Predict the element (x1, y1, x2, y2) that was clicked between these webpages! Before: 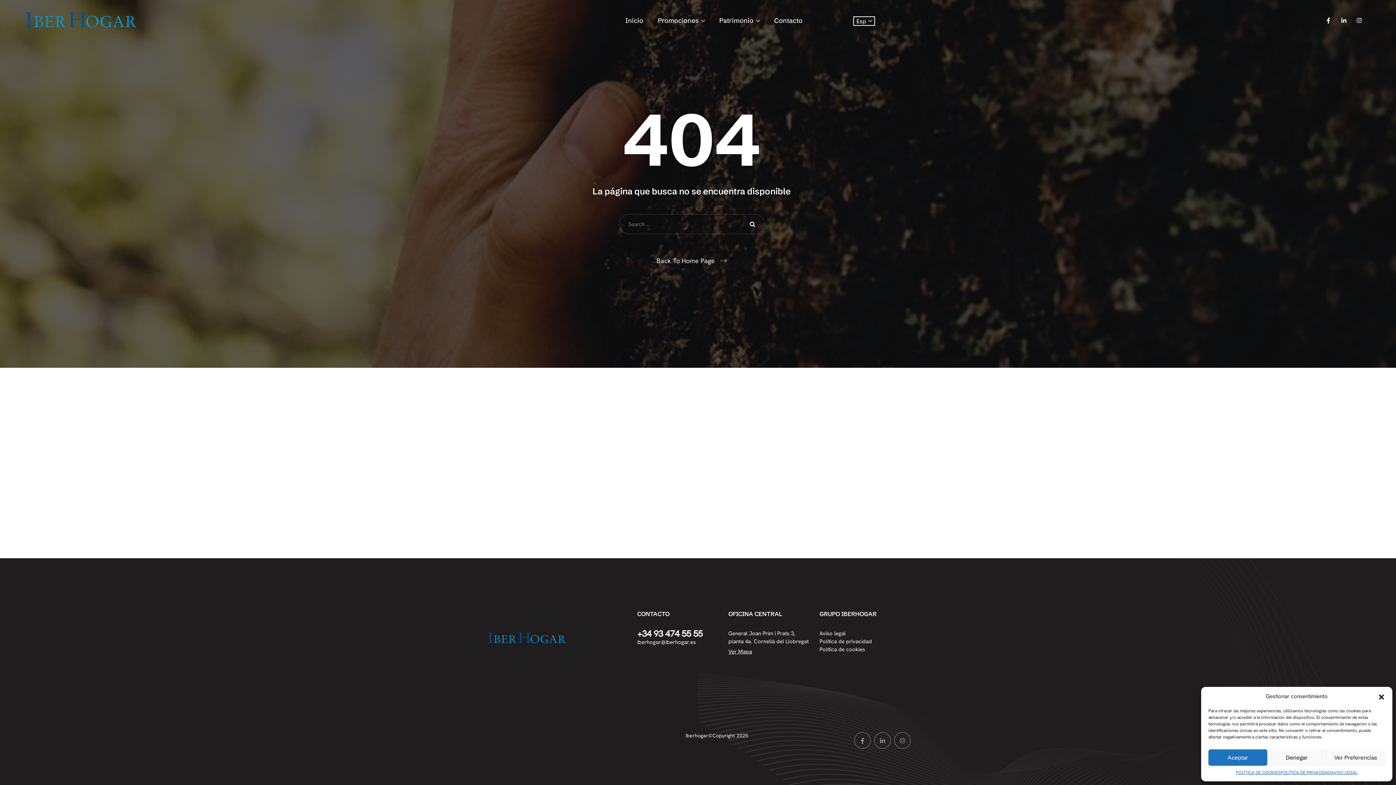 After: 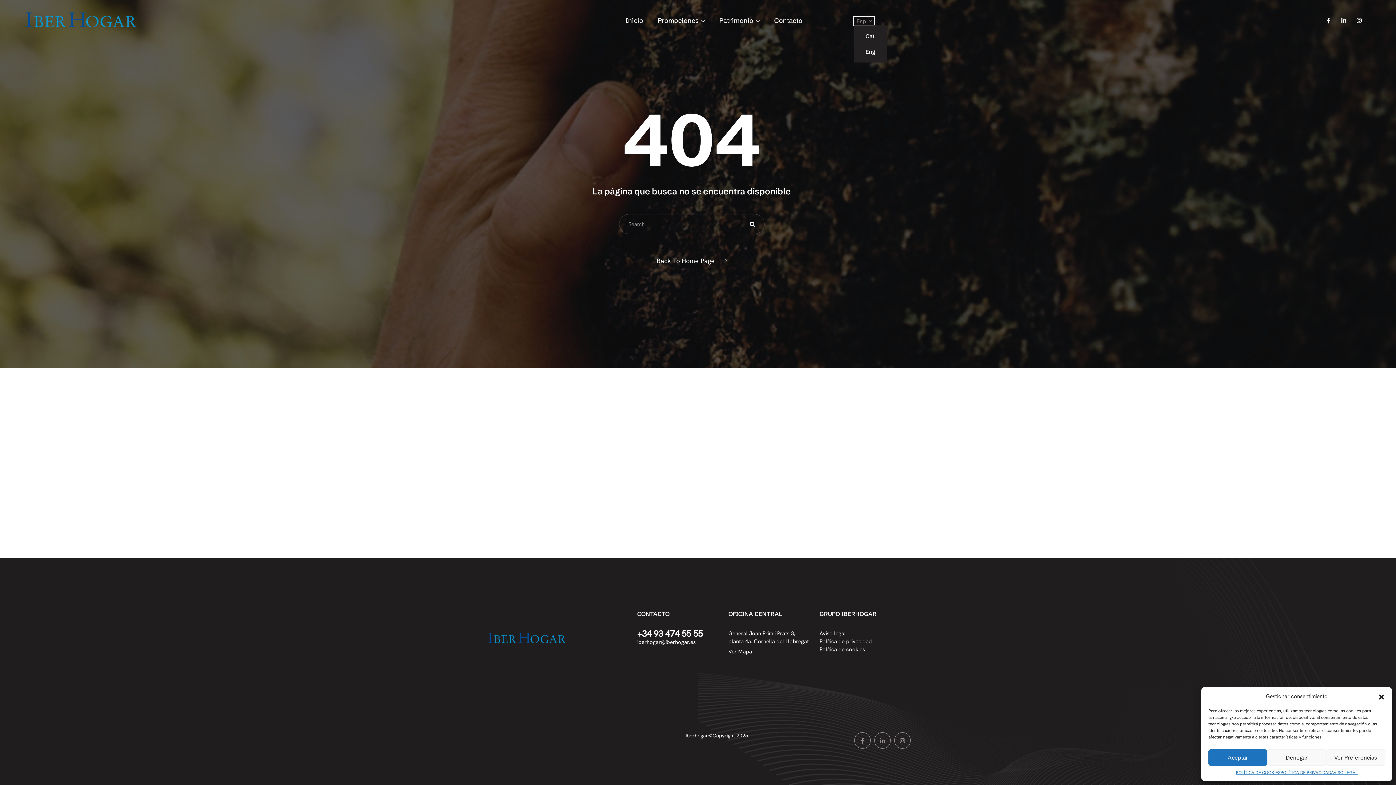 Action: label: Esp bbox: (854, 16, 874, 25)